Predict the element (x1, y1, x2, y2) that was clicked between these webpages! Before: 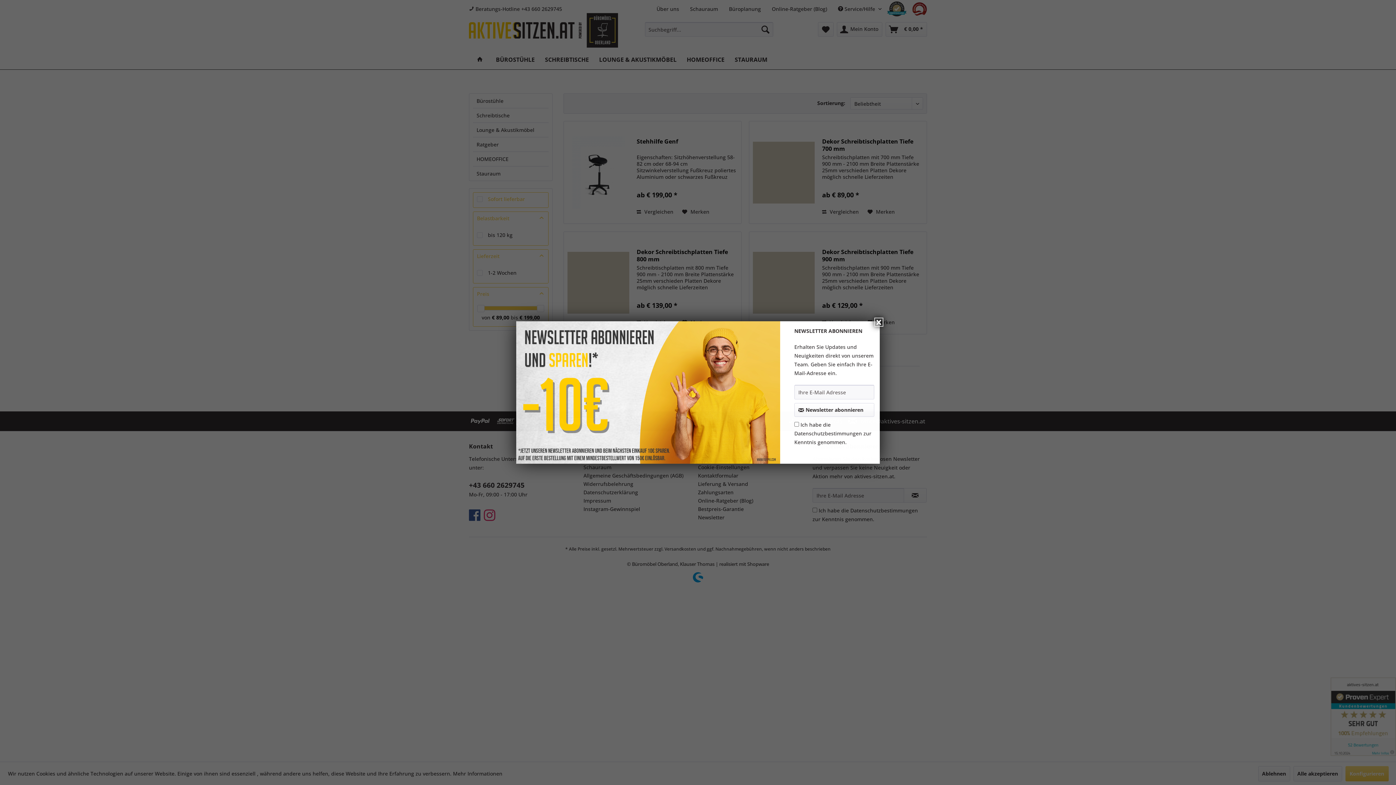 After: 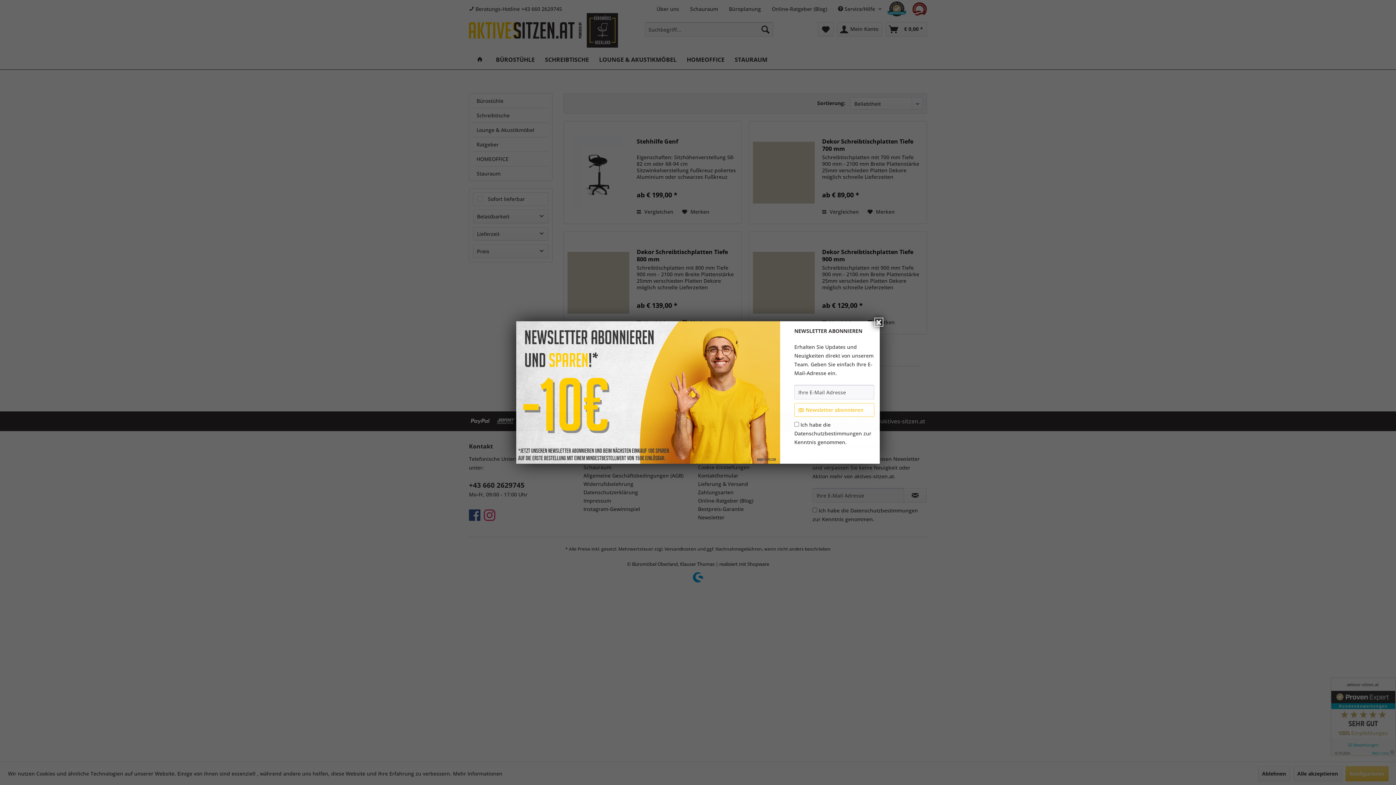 Action: label: Newsletter abonnieren bbox: (794, 403, 874, 417)